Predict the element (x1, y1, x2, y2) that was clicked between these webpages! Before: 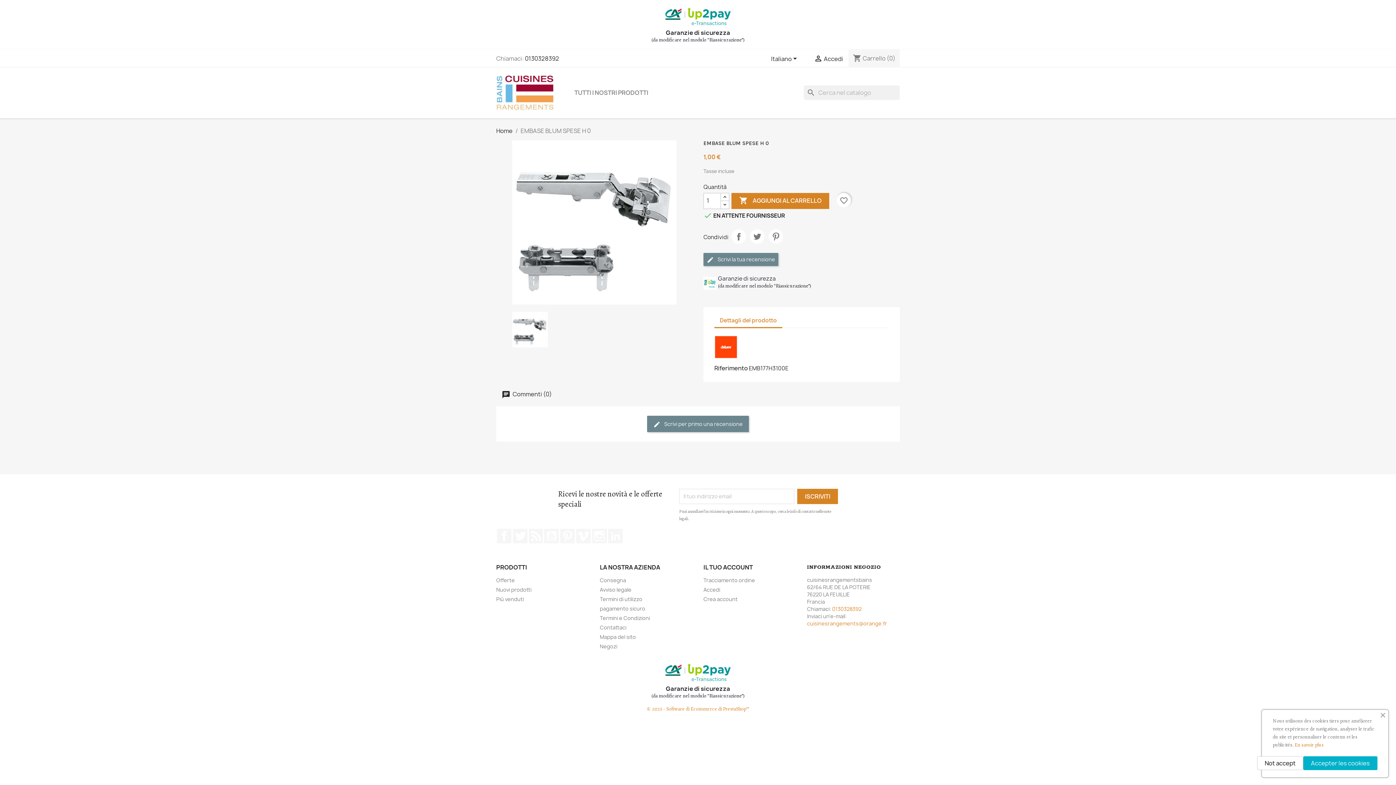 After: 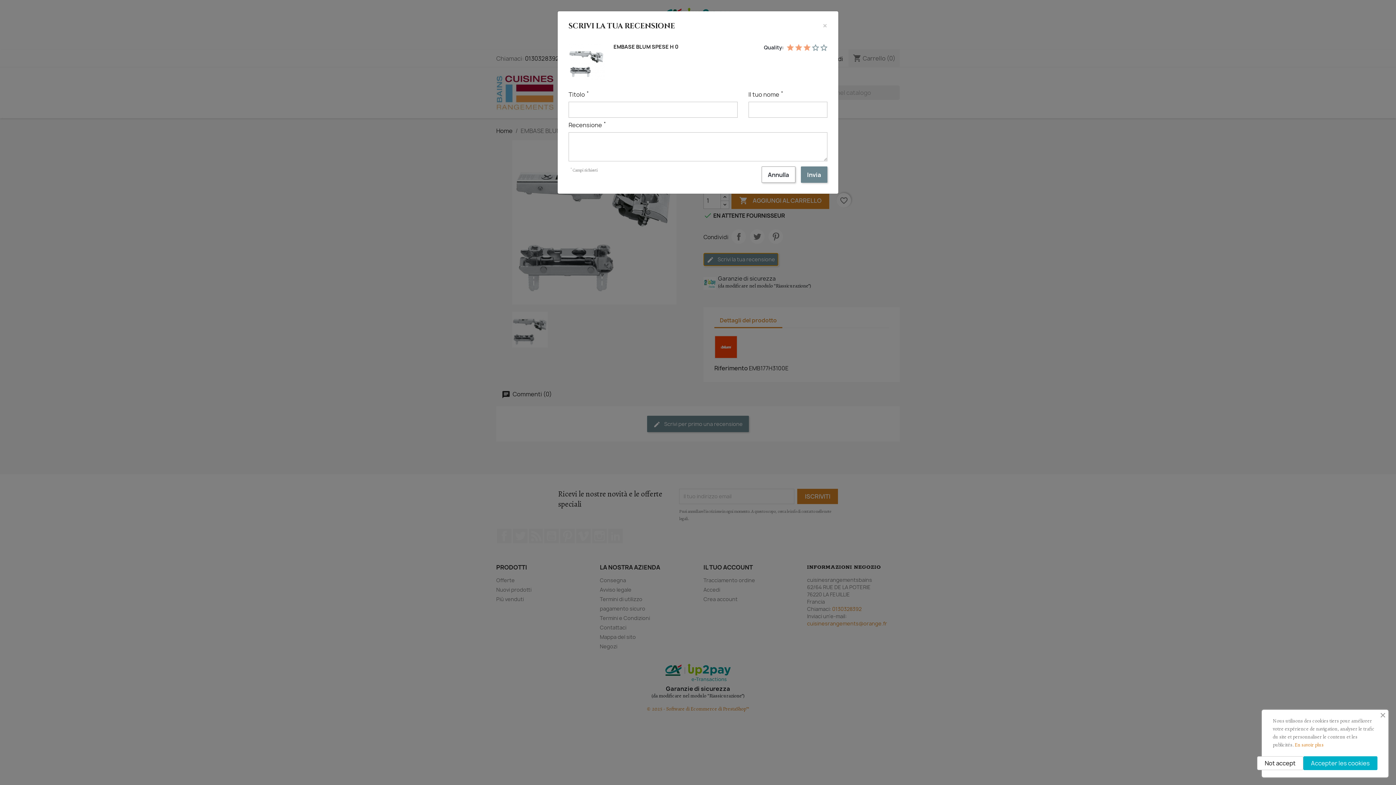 Action: bbox: (703, 252, 778, 266) label:  Scrivi la tua recensione